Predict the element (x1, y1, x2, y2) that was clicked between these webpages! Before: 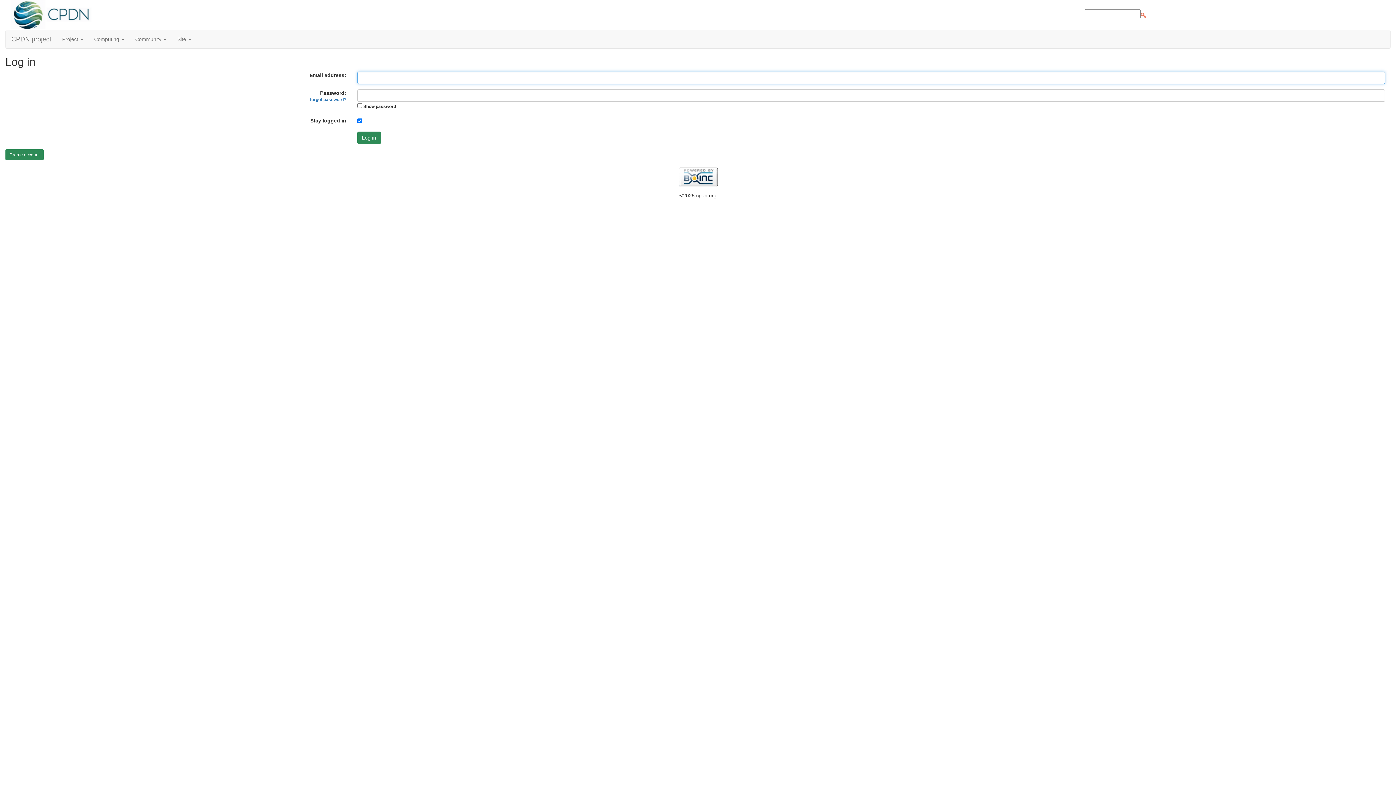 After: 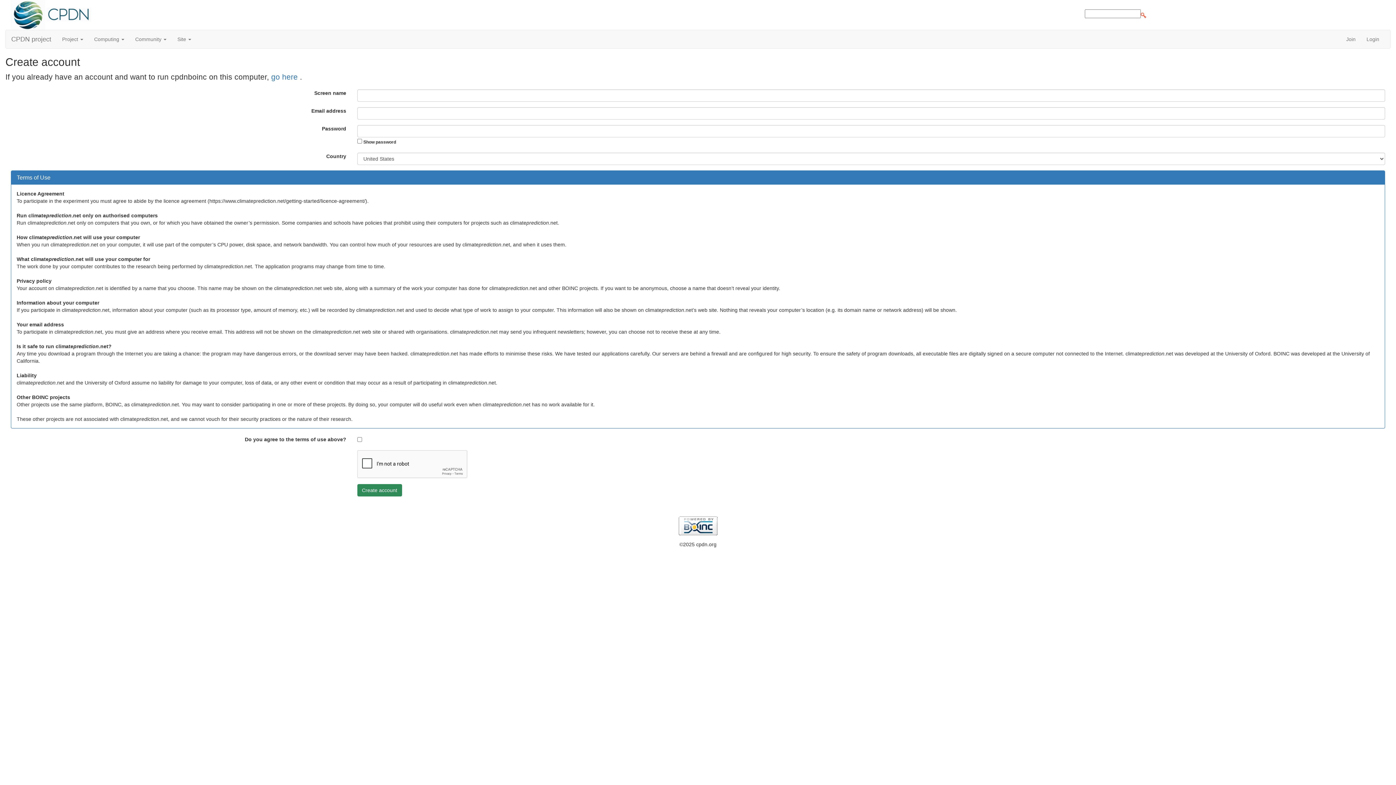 Action: label: Create account bbox: (5, 149, 43, 160)